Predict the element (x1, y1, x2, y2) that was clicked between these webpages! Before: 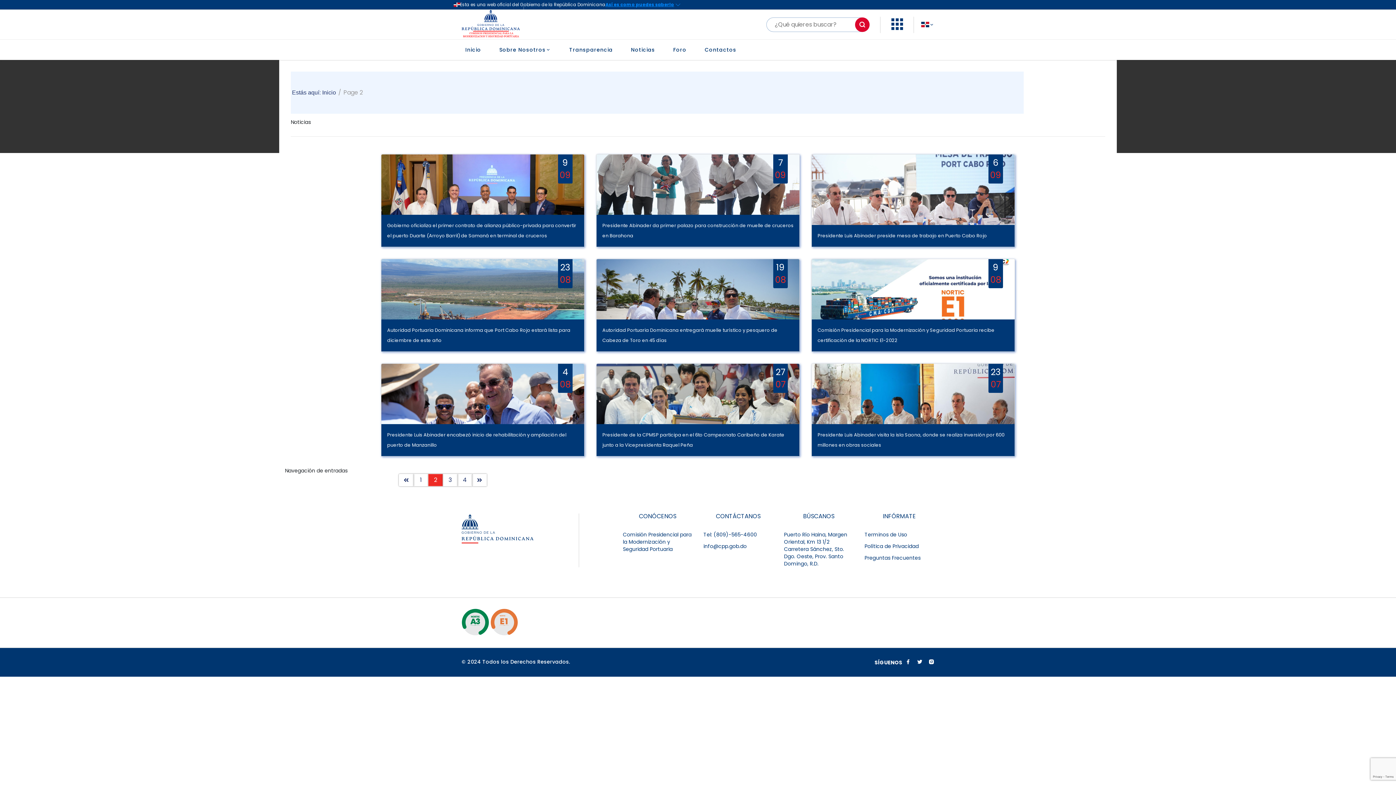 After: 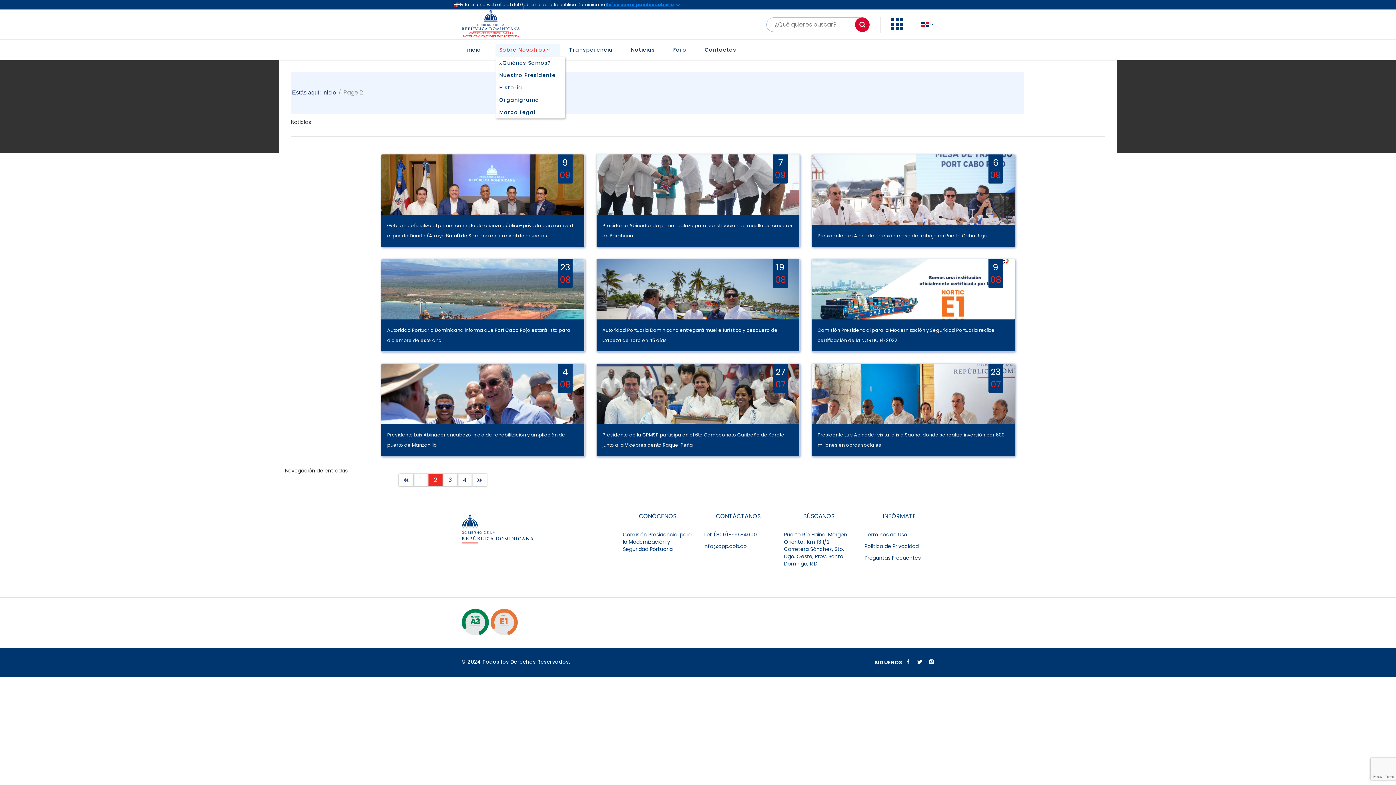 Action: label: Sobre Nosotros bbox: (495, 43, 560, 56)